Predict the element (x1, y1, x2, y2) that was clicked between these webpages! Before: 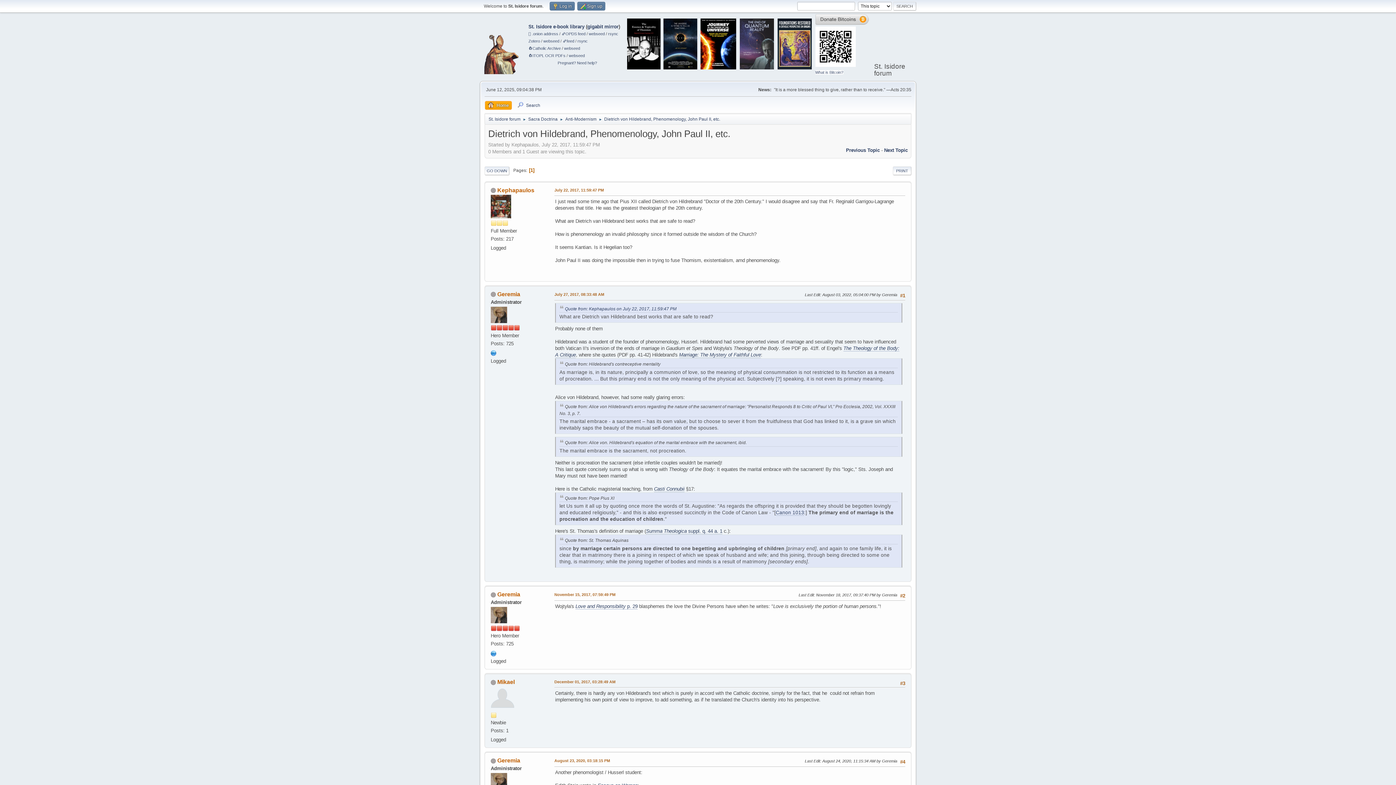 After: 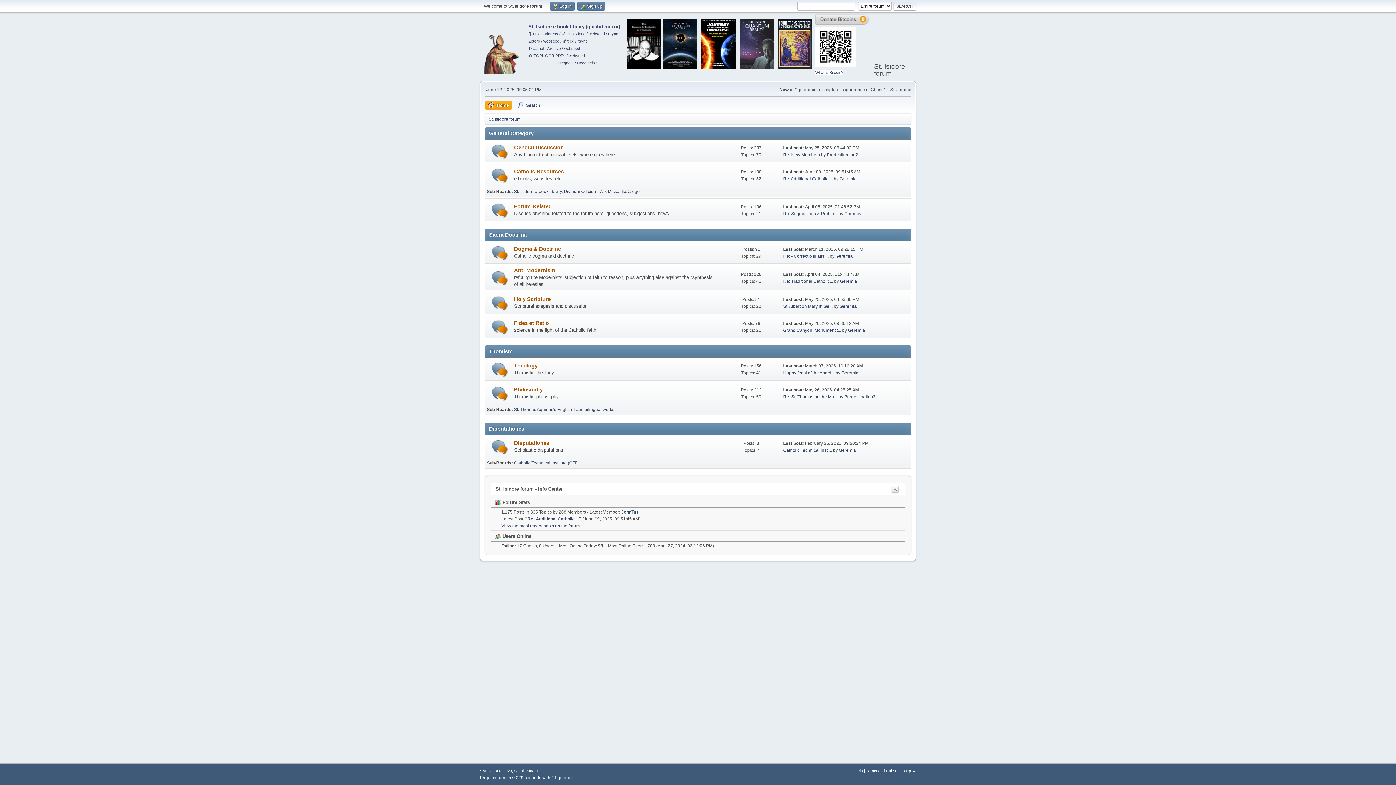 Action: label: Home bbox: (485, 101, 512, 109)